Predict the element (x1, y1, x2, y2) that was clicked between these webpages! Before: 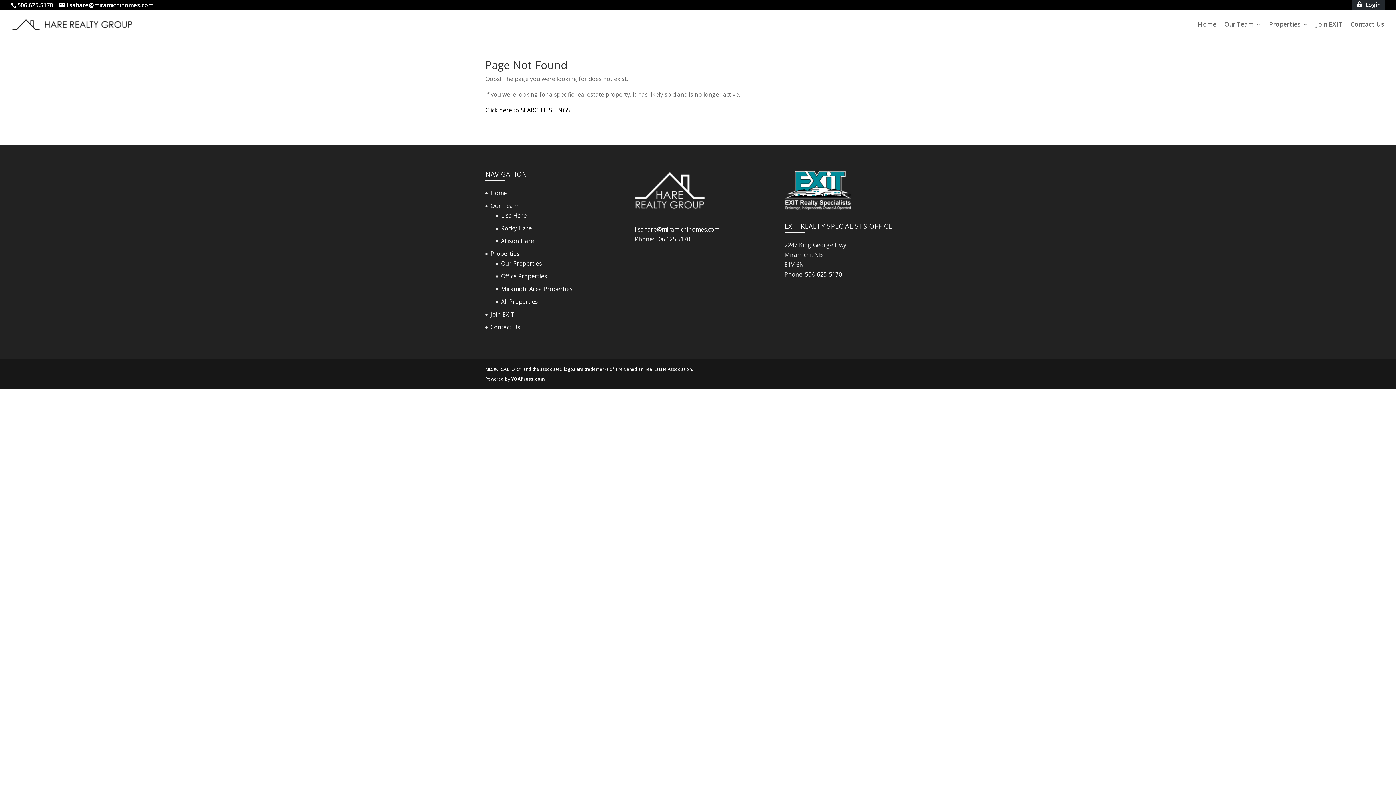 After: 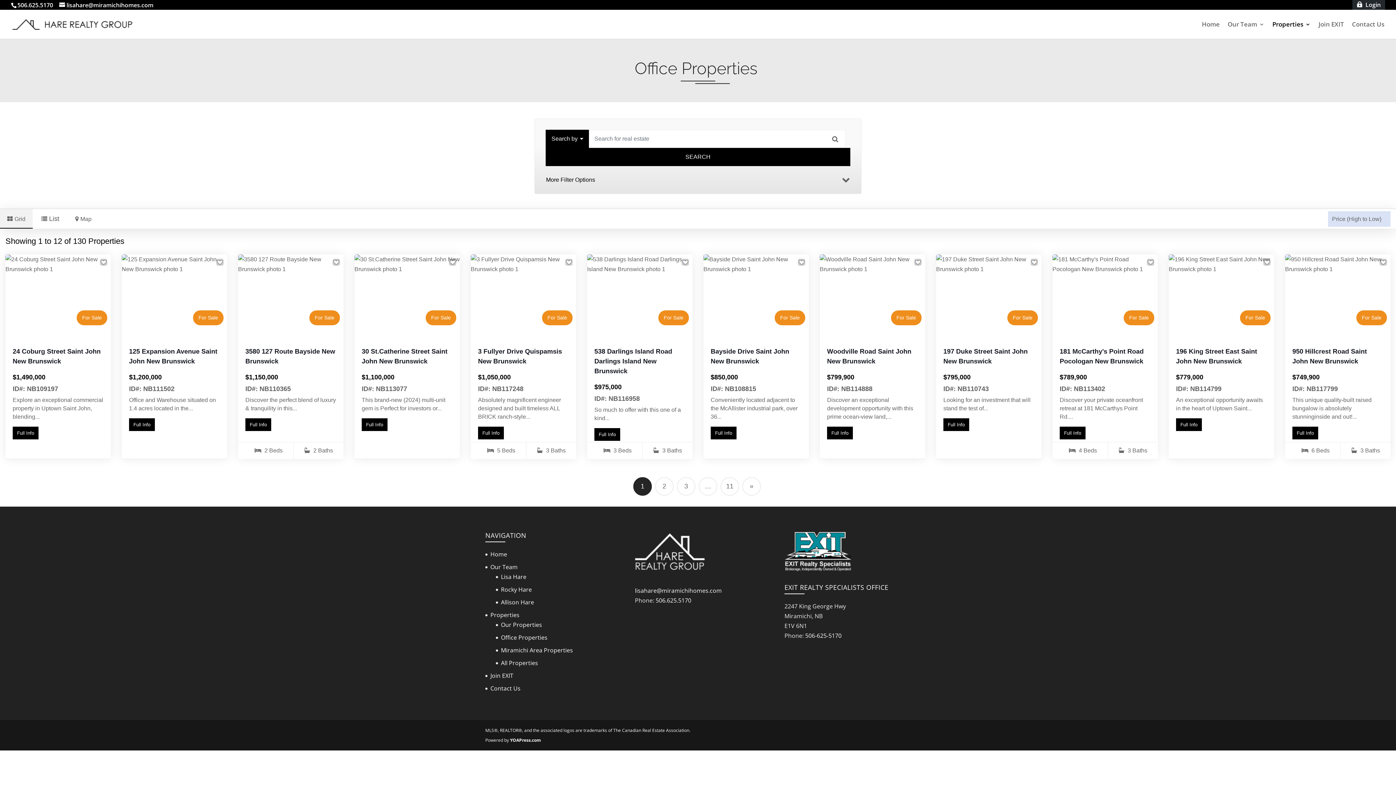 Action: label: Properties bbox: (490, 249, 519, 257)